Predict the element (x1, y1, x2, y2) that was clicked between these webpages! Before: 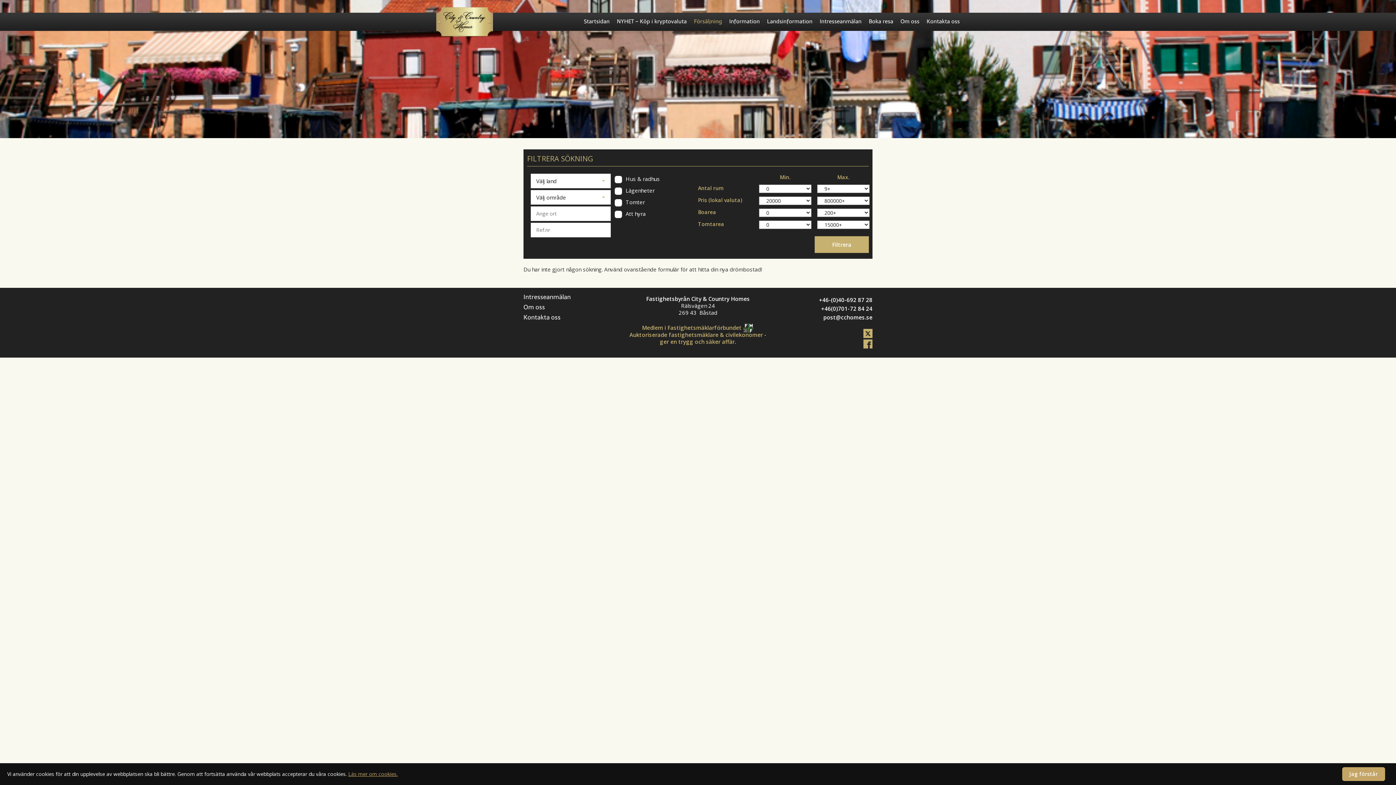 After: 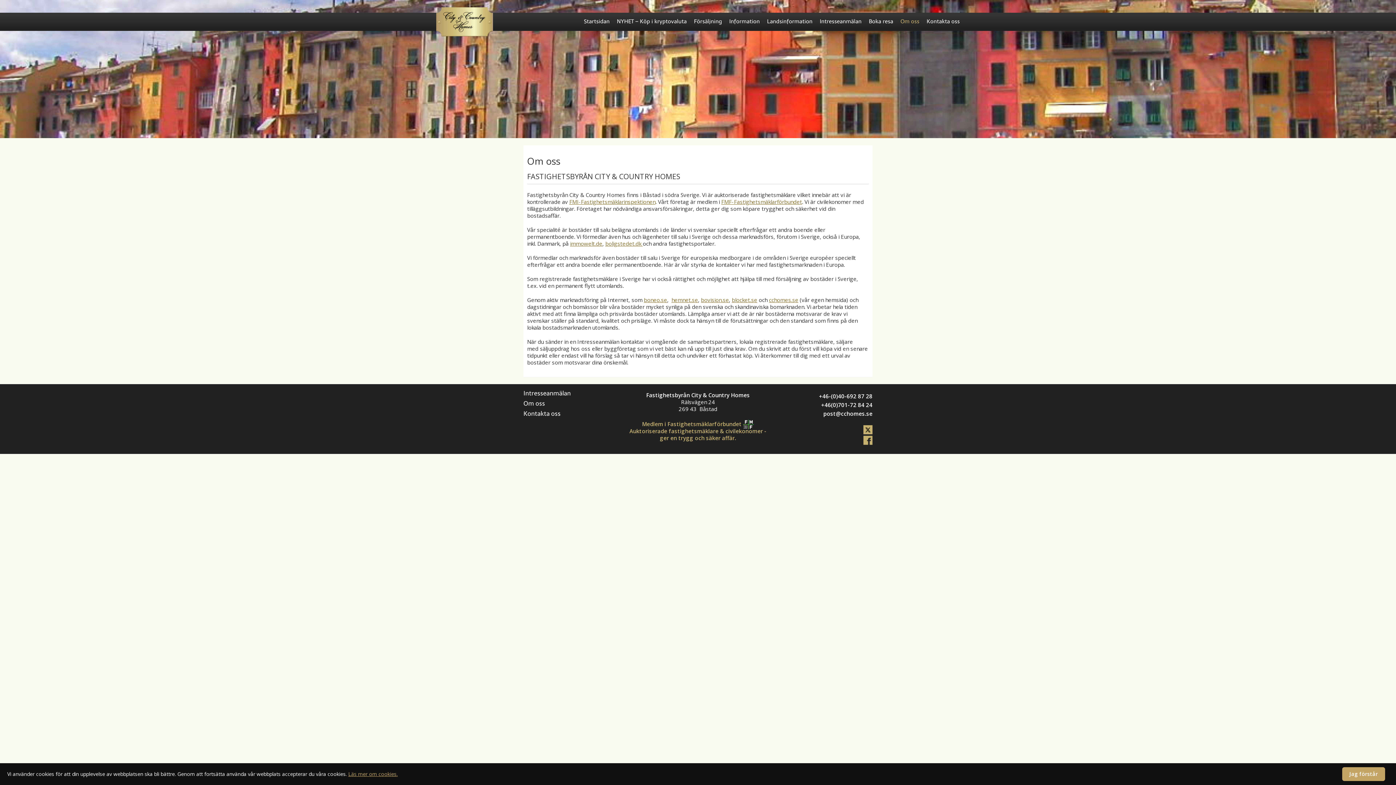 Action: label: Om oss bbox: (523, 302, 628, 312)